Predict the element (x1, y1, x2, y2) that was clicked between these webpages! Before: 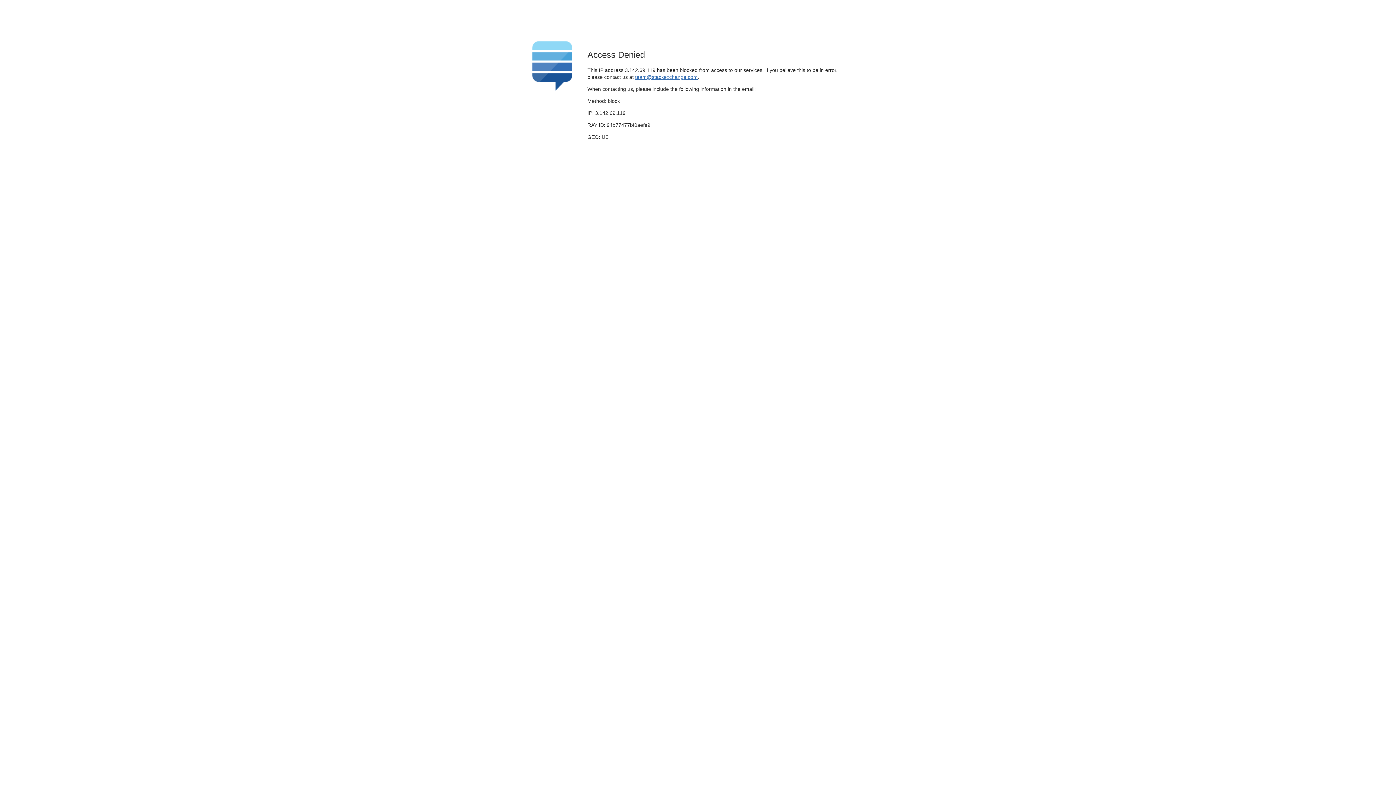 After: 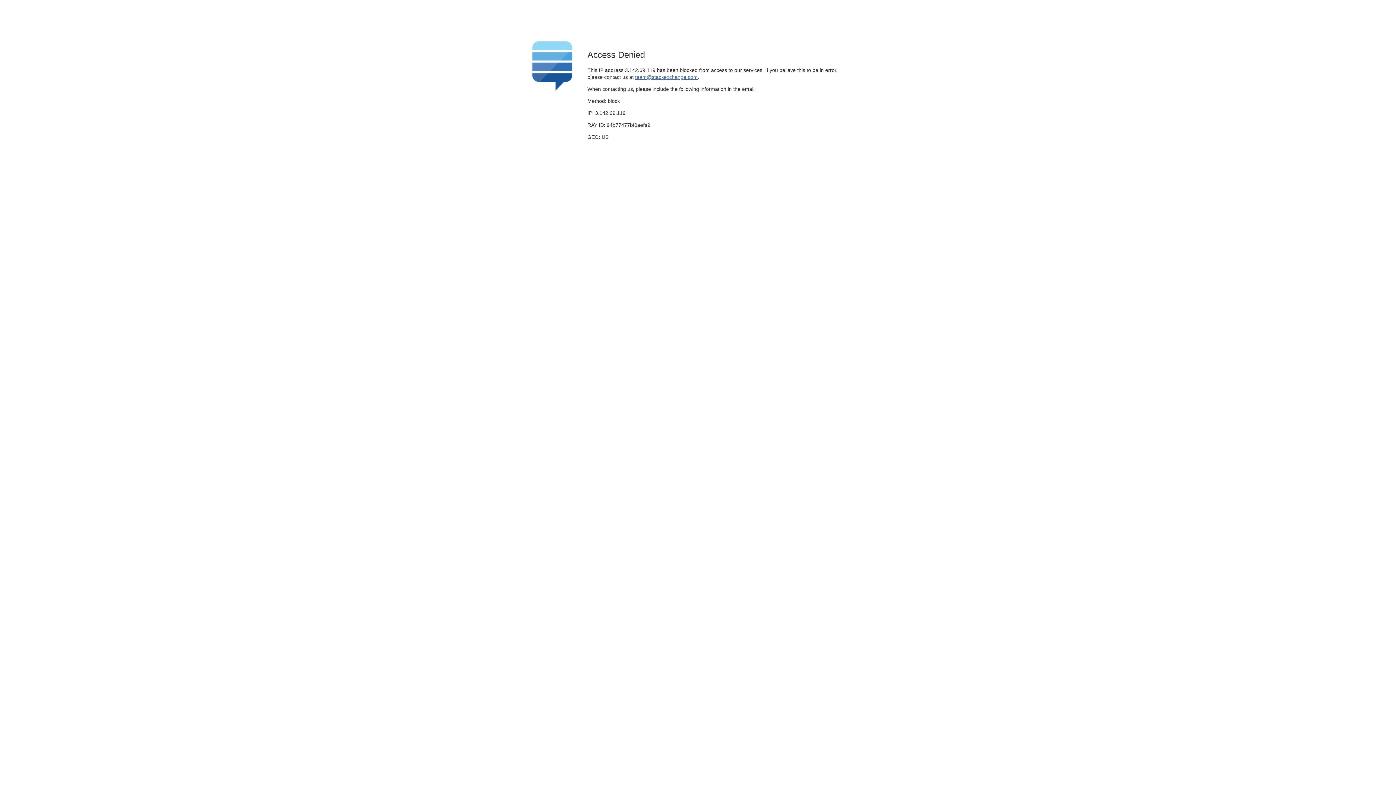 Action: bbox: (635, 74, 697, 79) label: team@stackexchange.com